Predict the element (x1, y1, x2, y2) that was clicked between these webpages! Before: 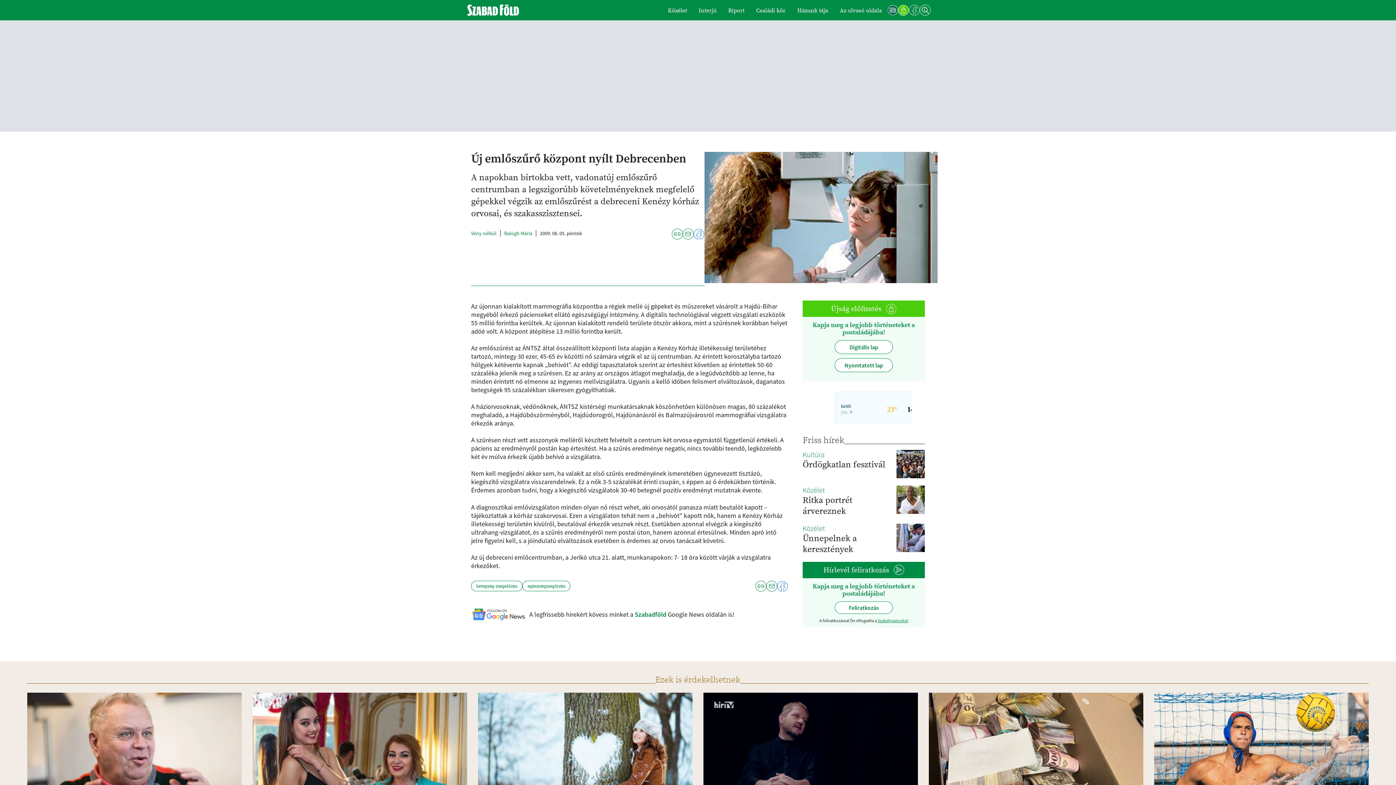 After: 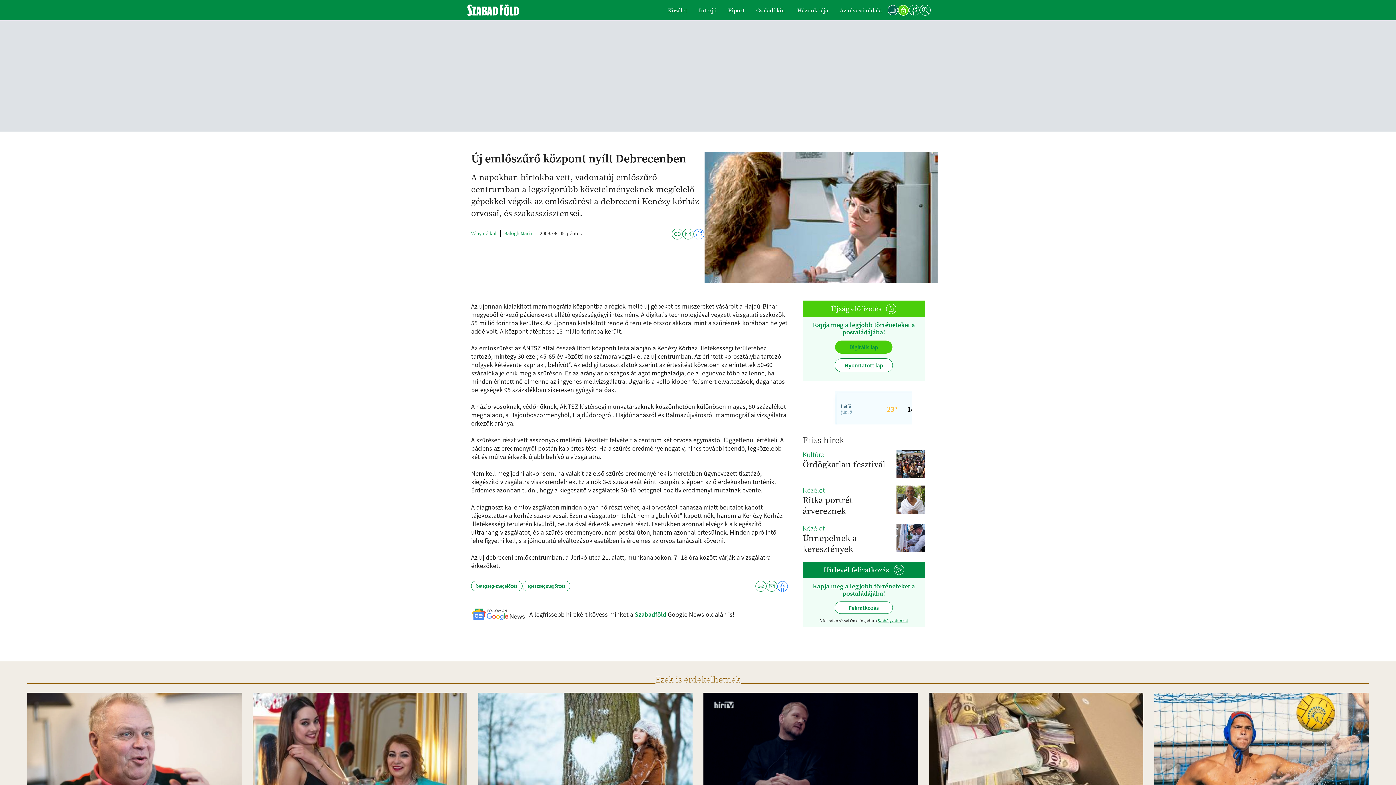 Action: label: Digitális lap bbox: (834, 340, 893, 354)